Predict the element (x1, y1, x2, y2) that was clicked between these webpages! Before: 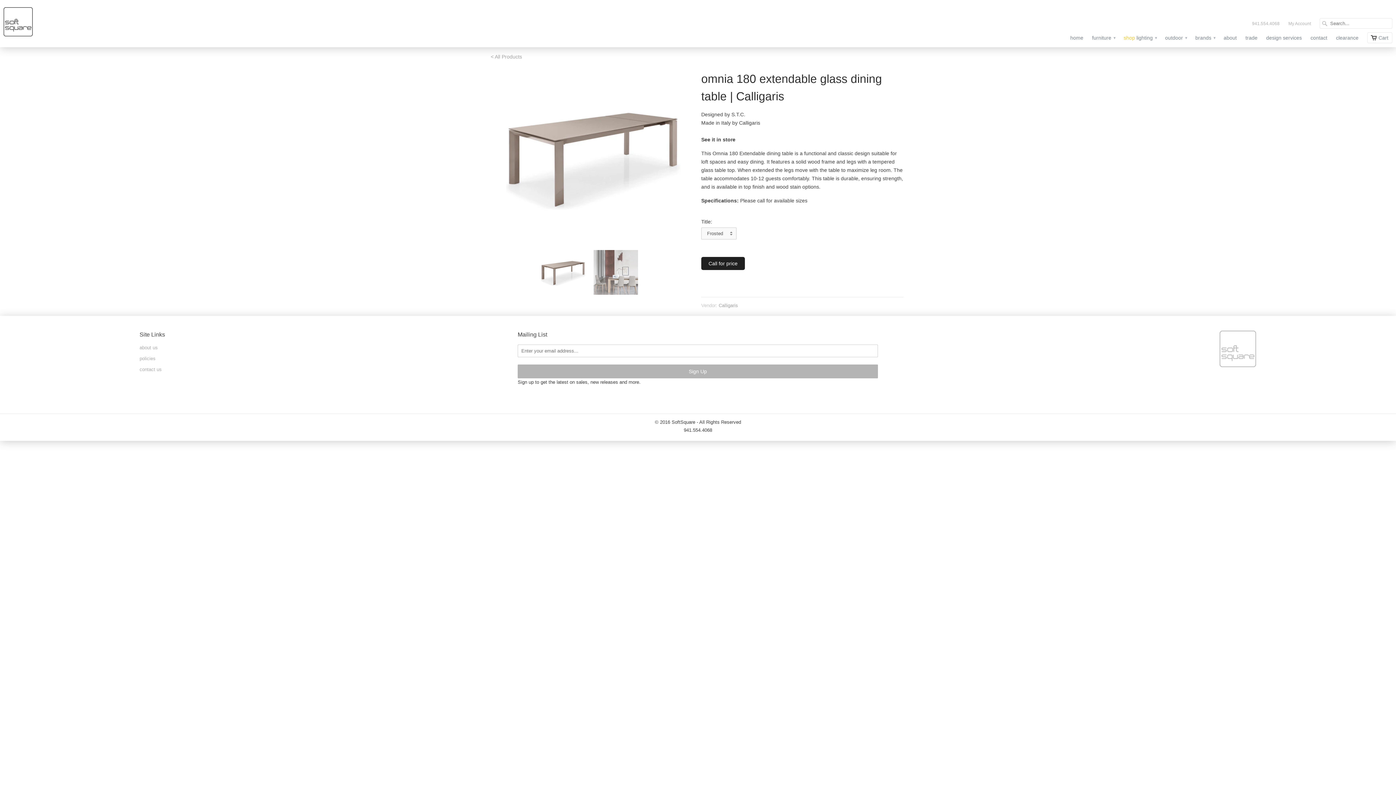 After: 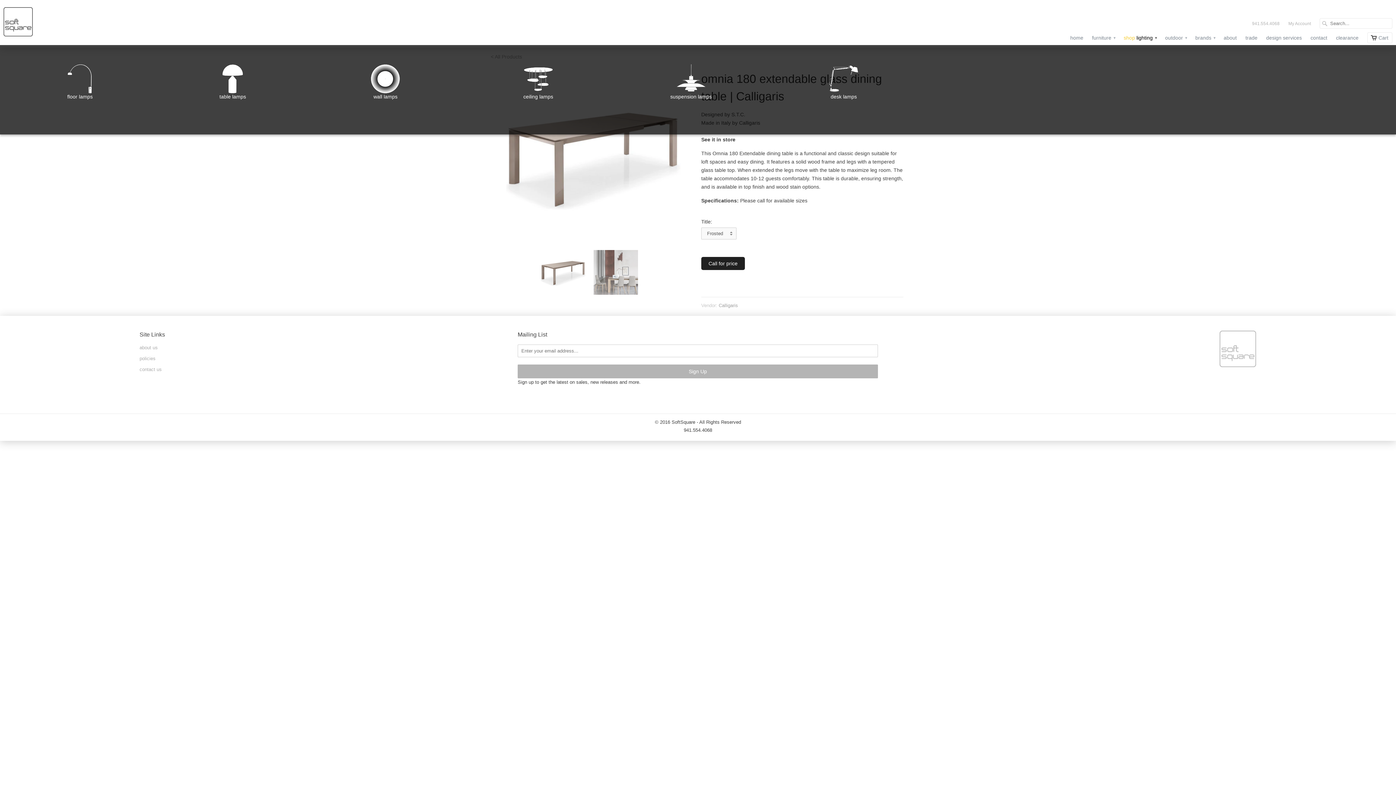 Action: bbox: (1124, 34, 1156, 45) label: shop lighting ▾